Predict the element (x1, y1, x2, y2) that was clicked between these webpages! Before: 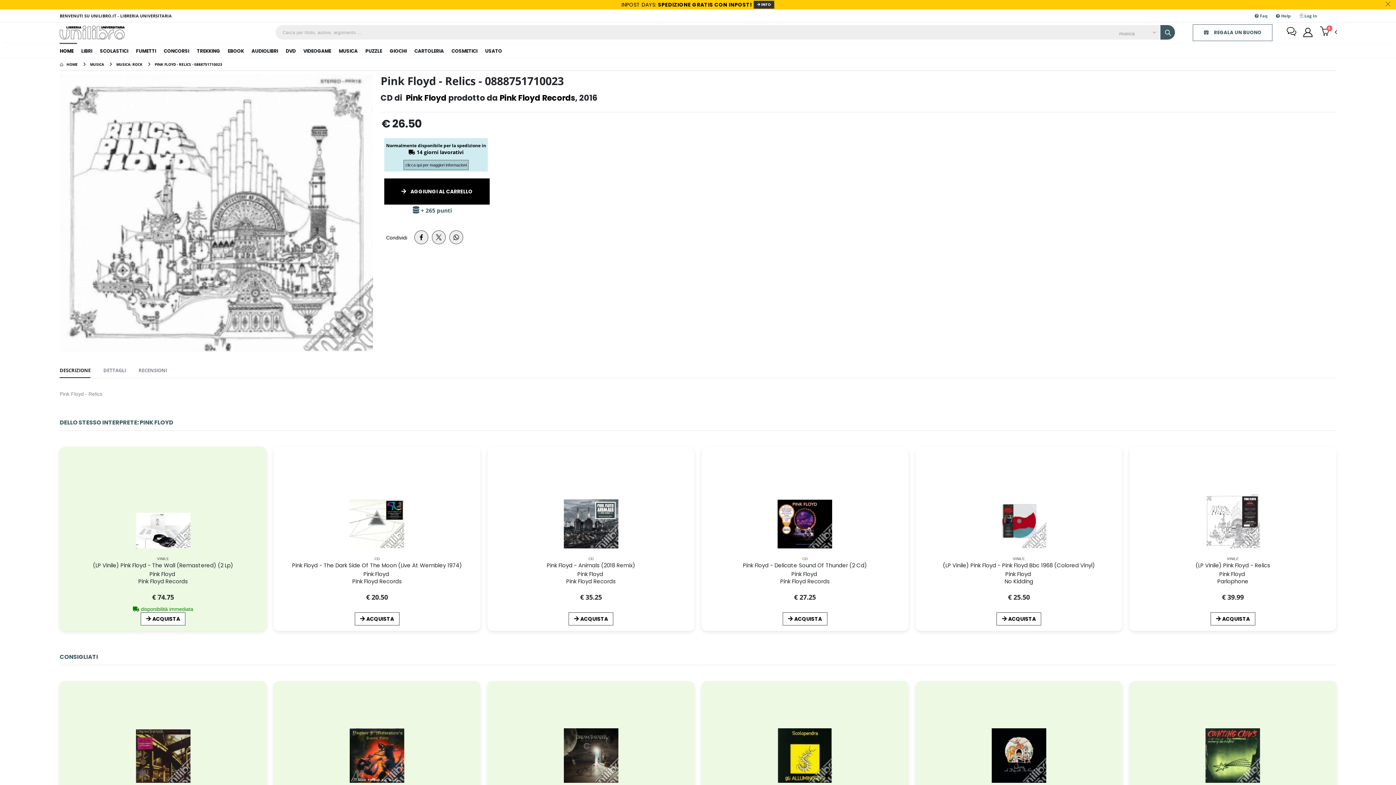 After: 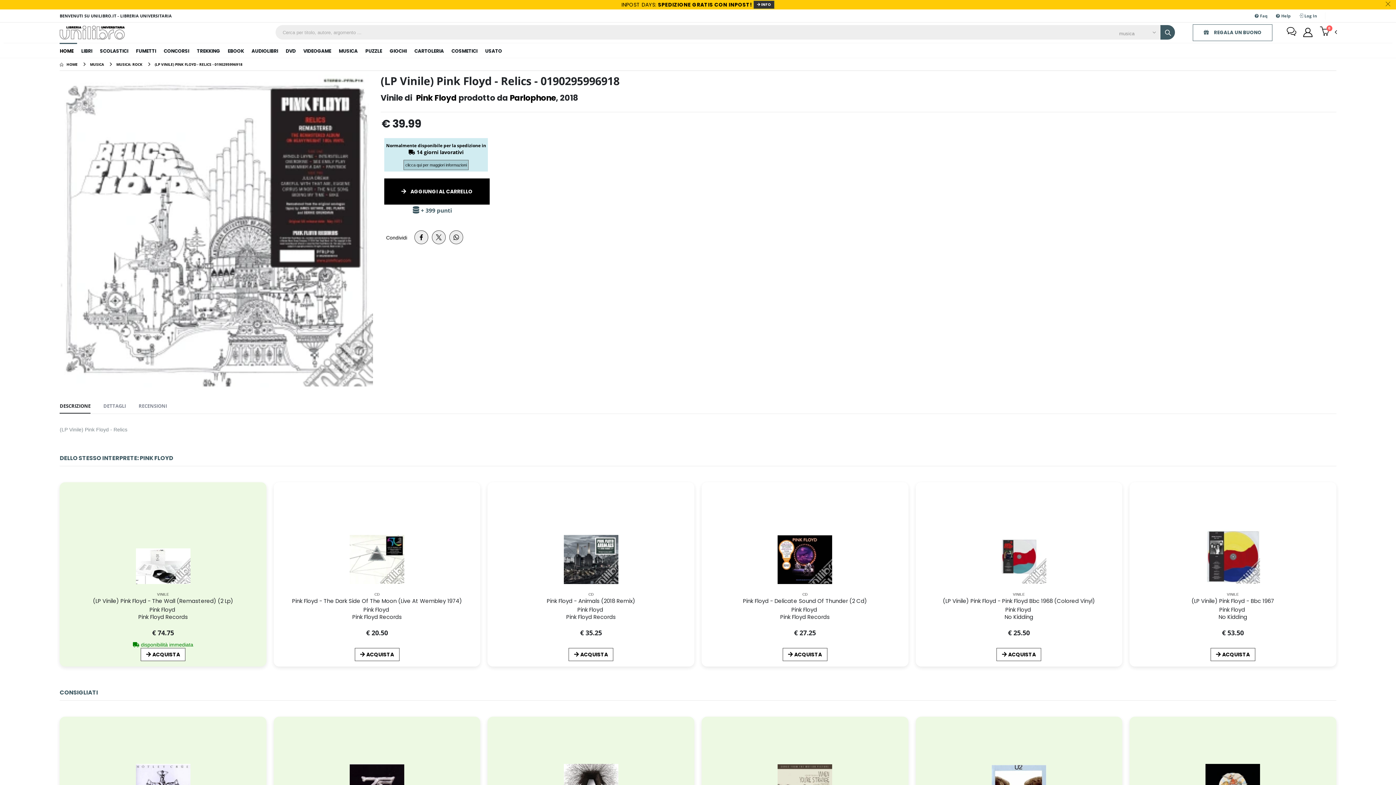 Action: bbox: (1195, 561, 1270, 569) label: (LP Vinile) Pink Floyd - Relics